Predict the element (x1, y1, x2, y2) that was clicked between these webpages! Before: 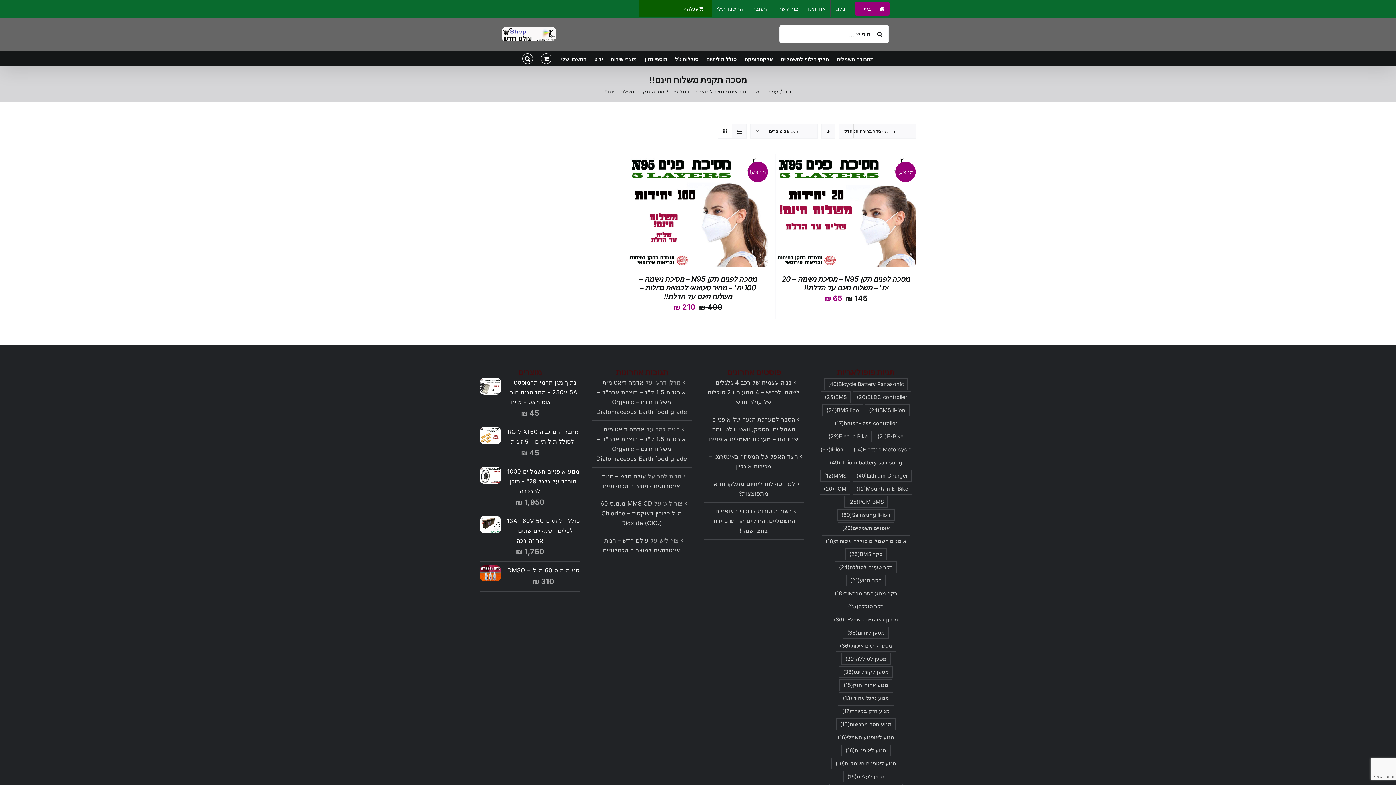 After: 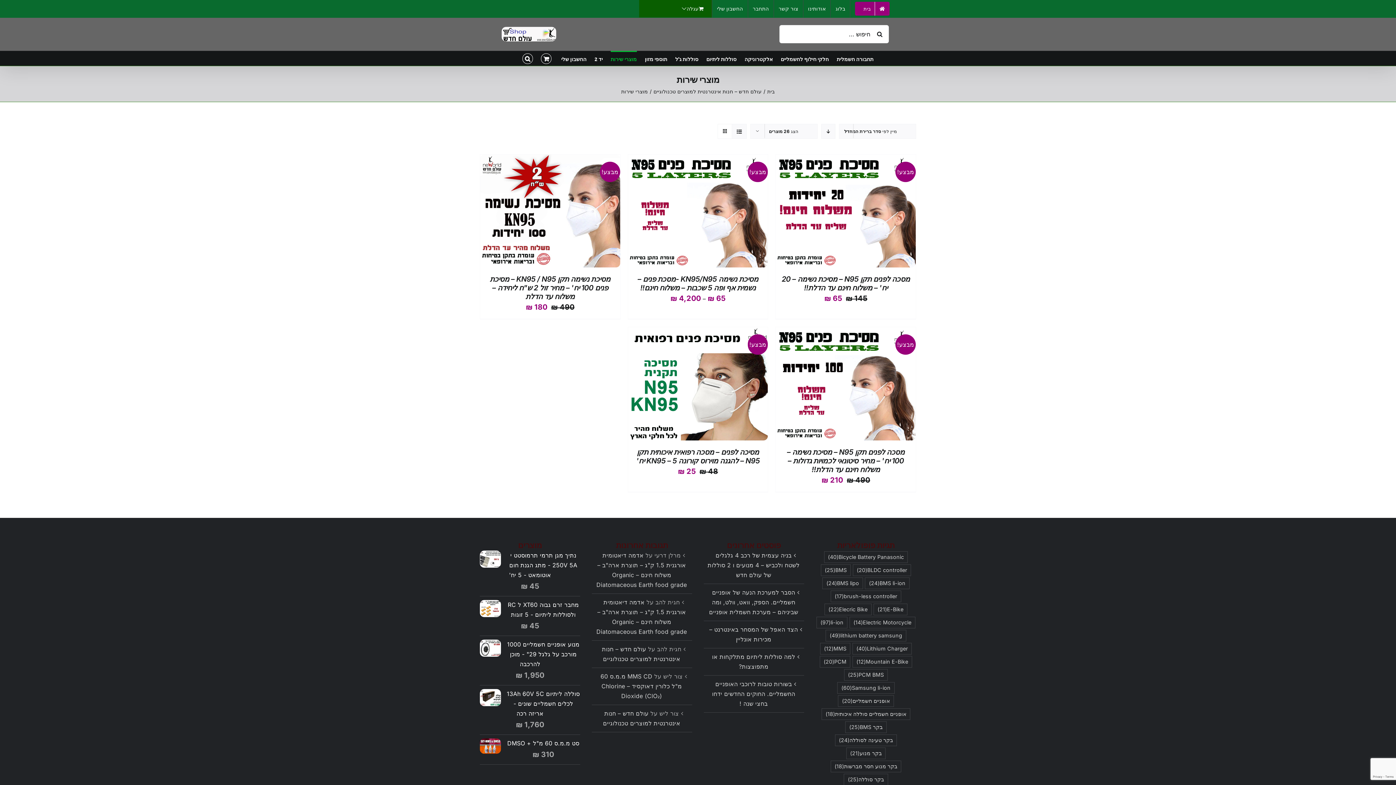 Action: bbox: (610, 50, 637, 65) label: מוצרי שירות